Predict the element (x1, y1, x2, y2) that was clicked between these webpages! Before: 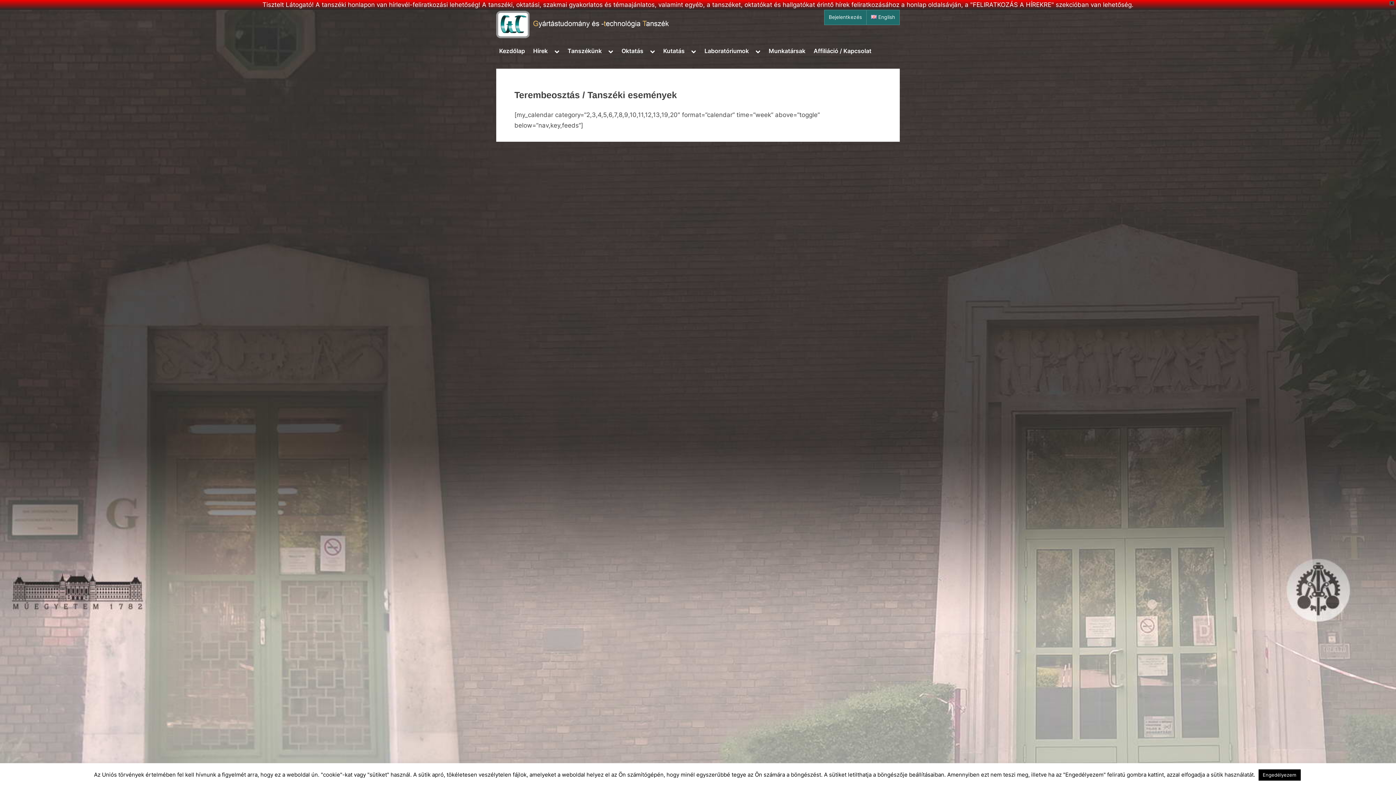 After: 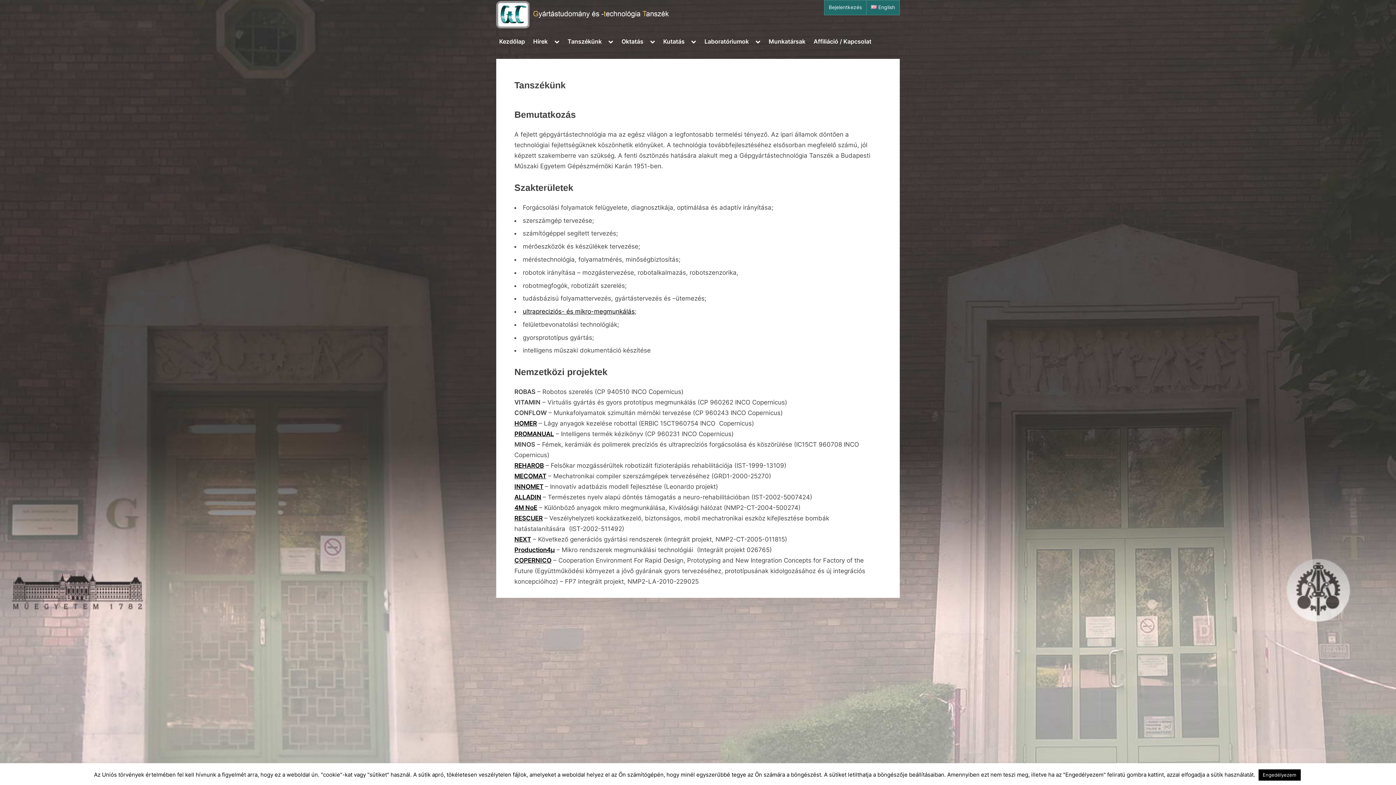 Action: label: Tanszékünk bbox: (564, 44, 604, 58)